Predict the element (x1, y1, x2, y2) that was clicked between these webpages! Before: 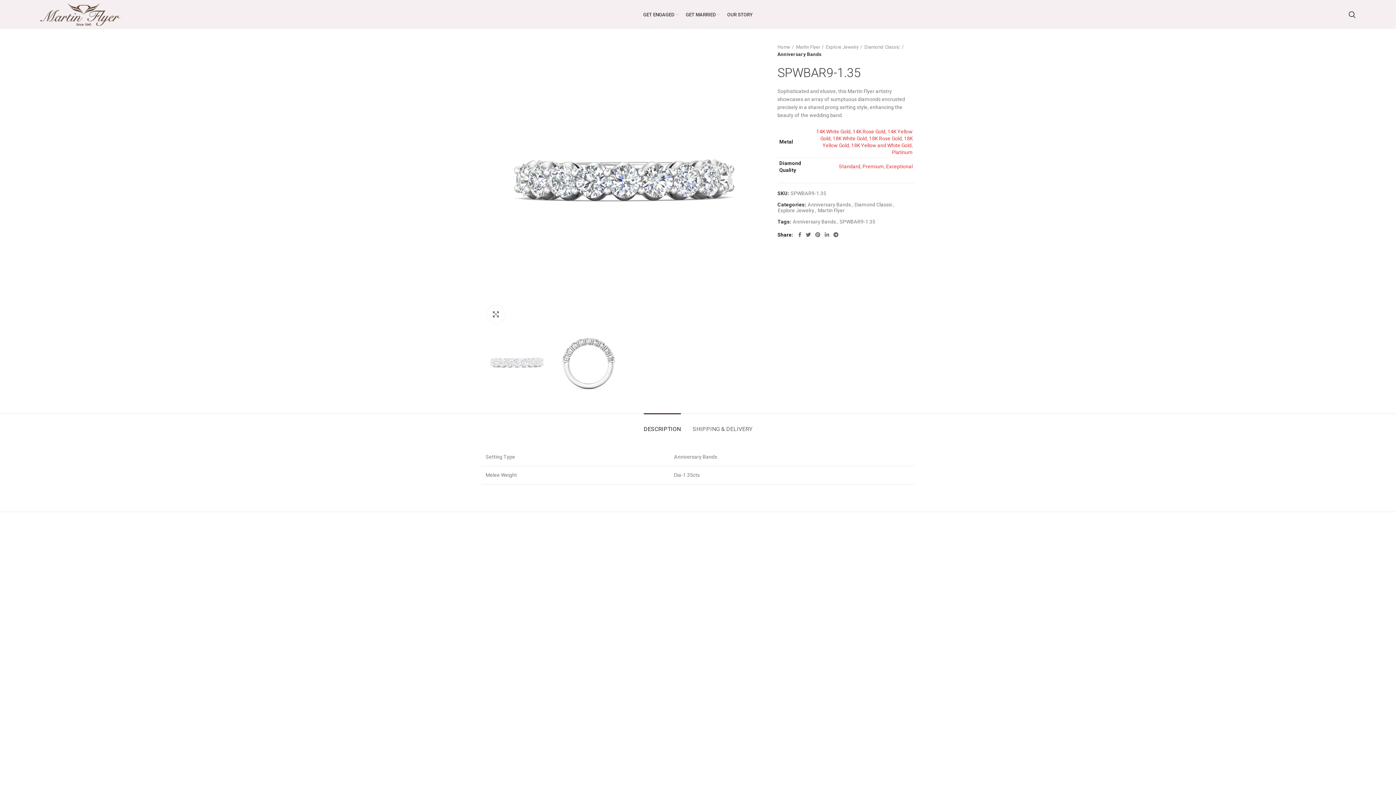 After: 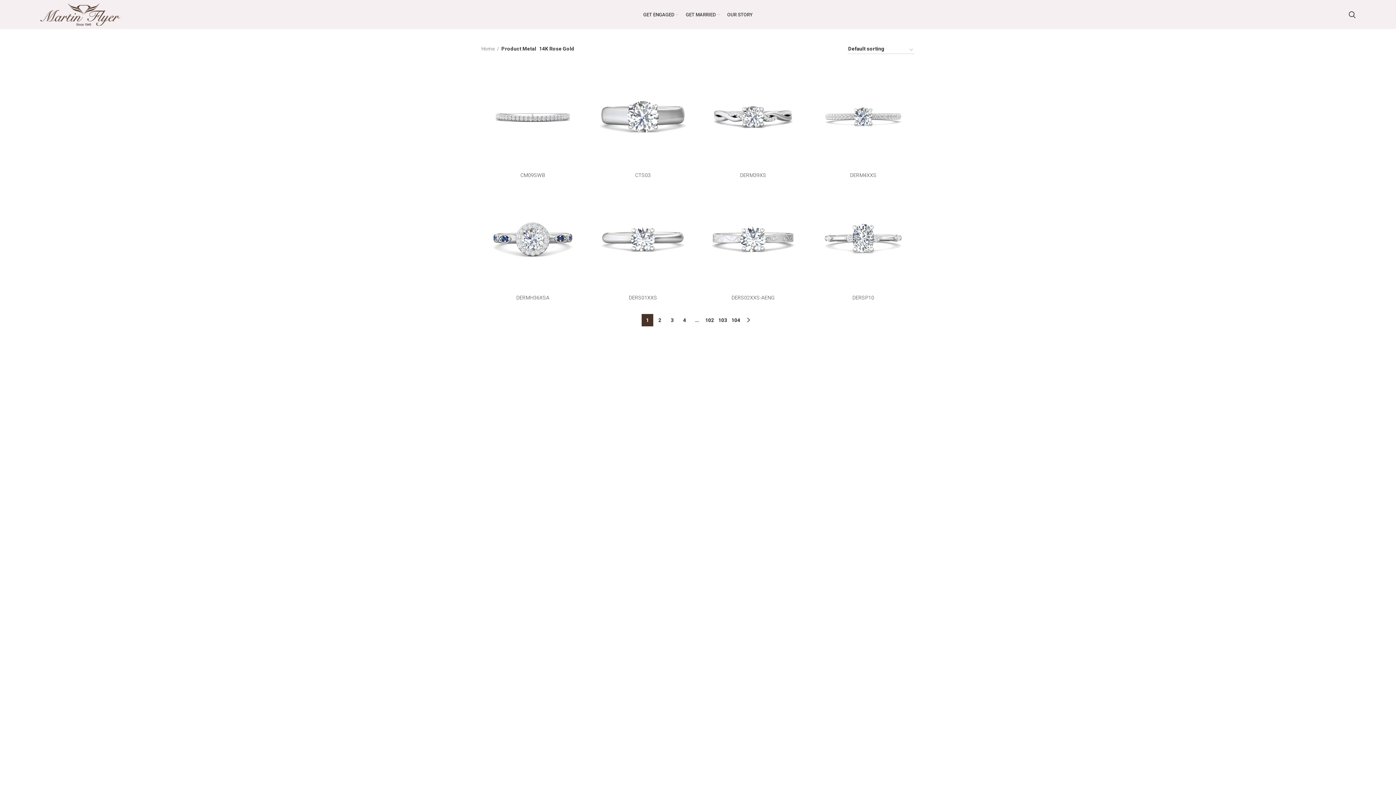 Action: label: 14K Rose Gold bbox: (852, 128, 885, 134)